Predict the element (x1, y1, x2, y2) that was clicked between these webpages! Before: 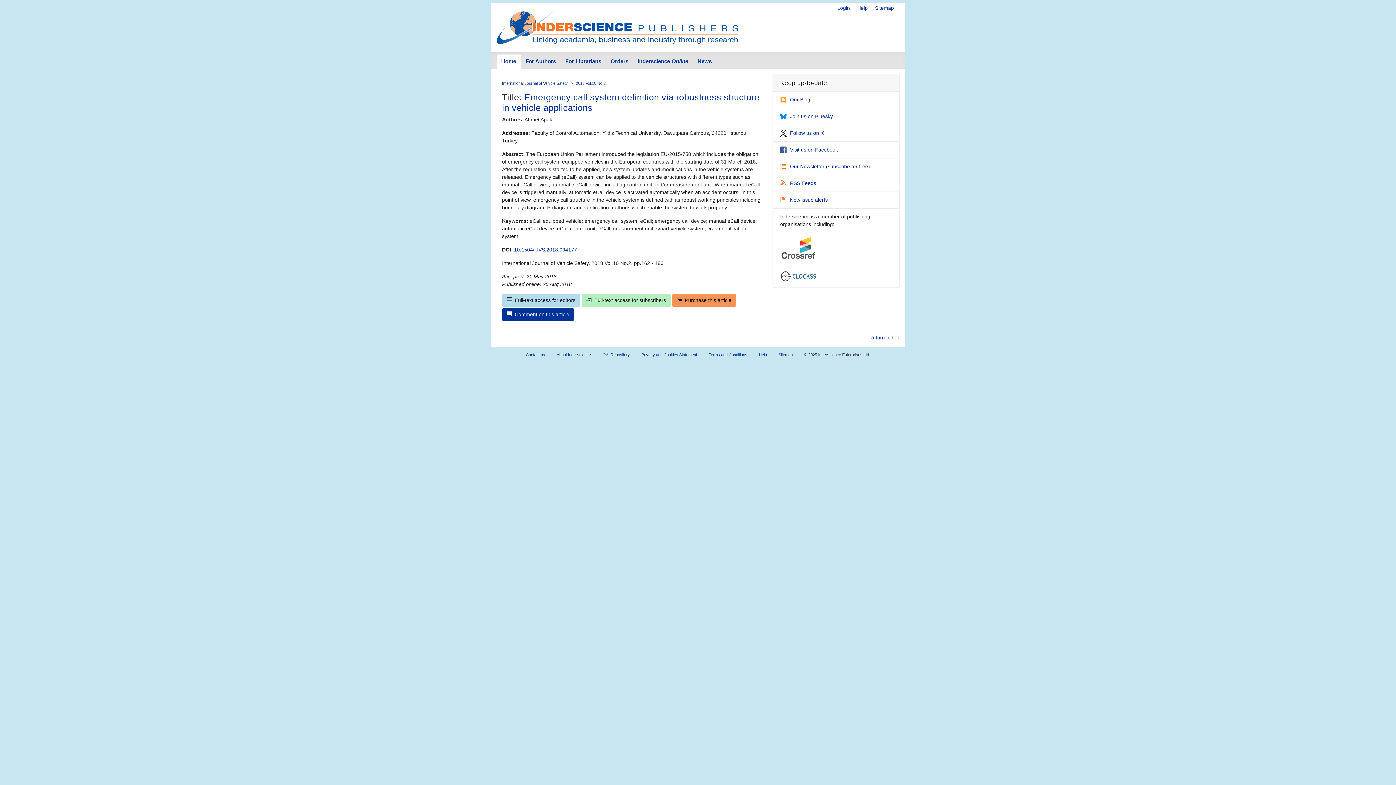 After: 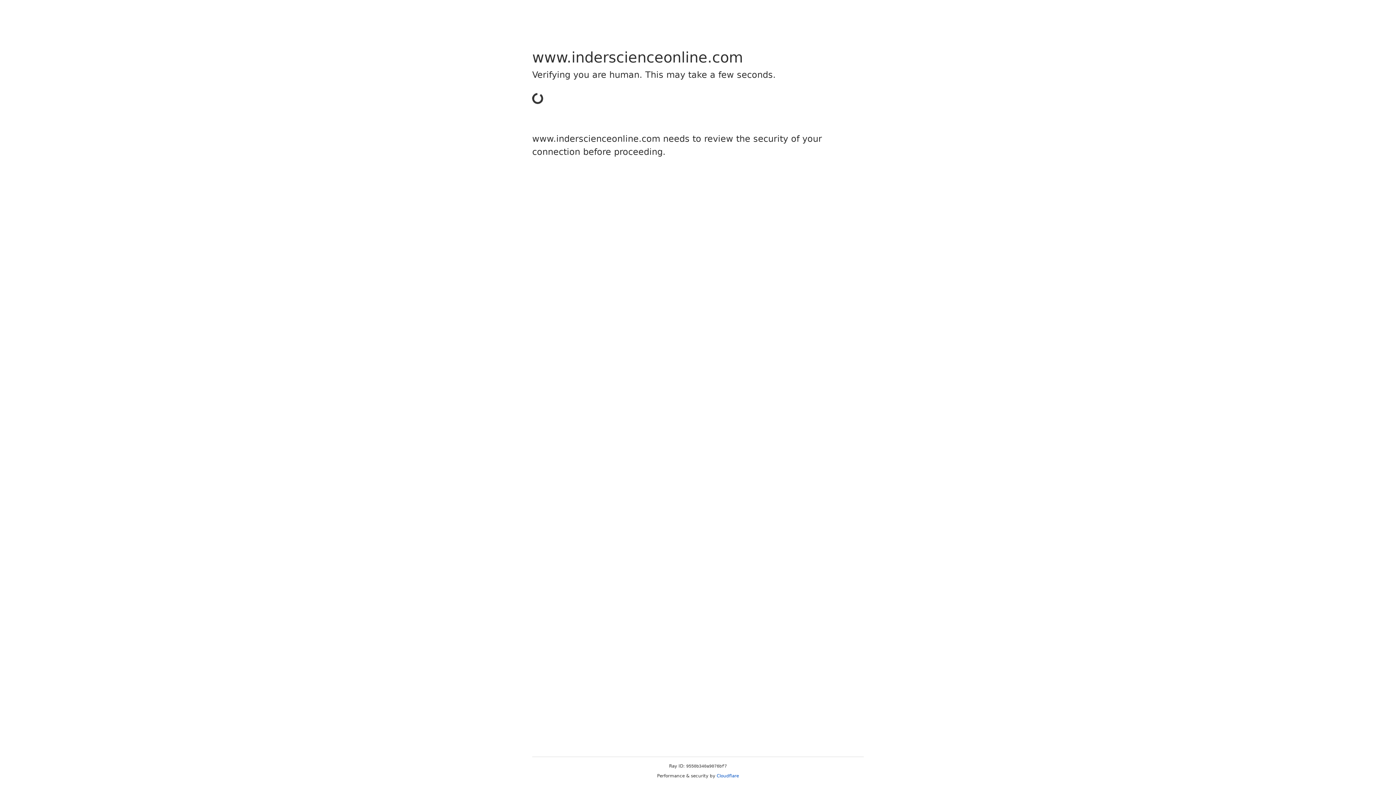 Action: bbox: (514, 246, 577, 252) label: 10.1504/IJVS.2018.094177